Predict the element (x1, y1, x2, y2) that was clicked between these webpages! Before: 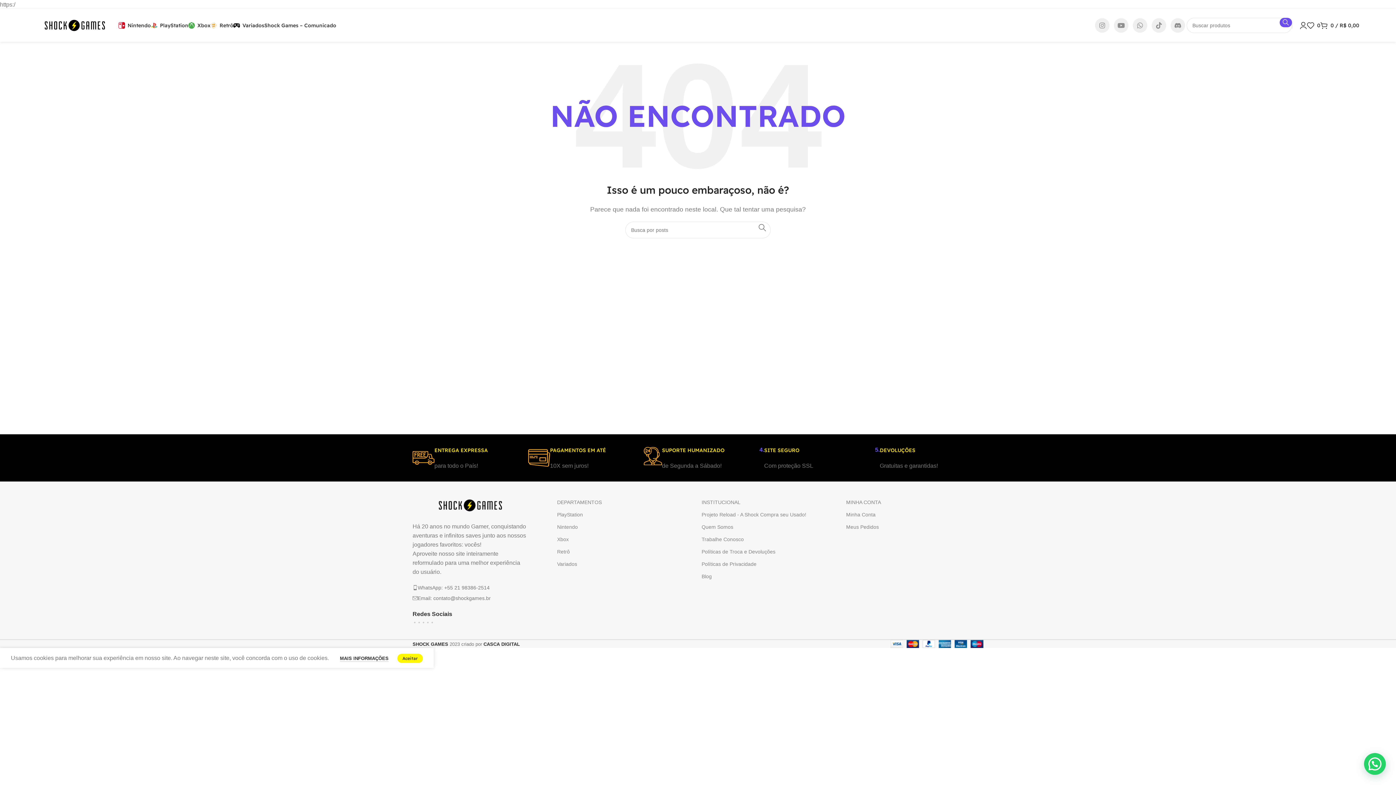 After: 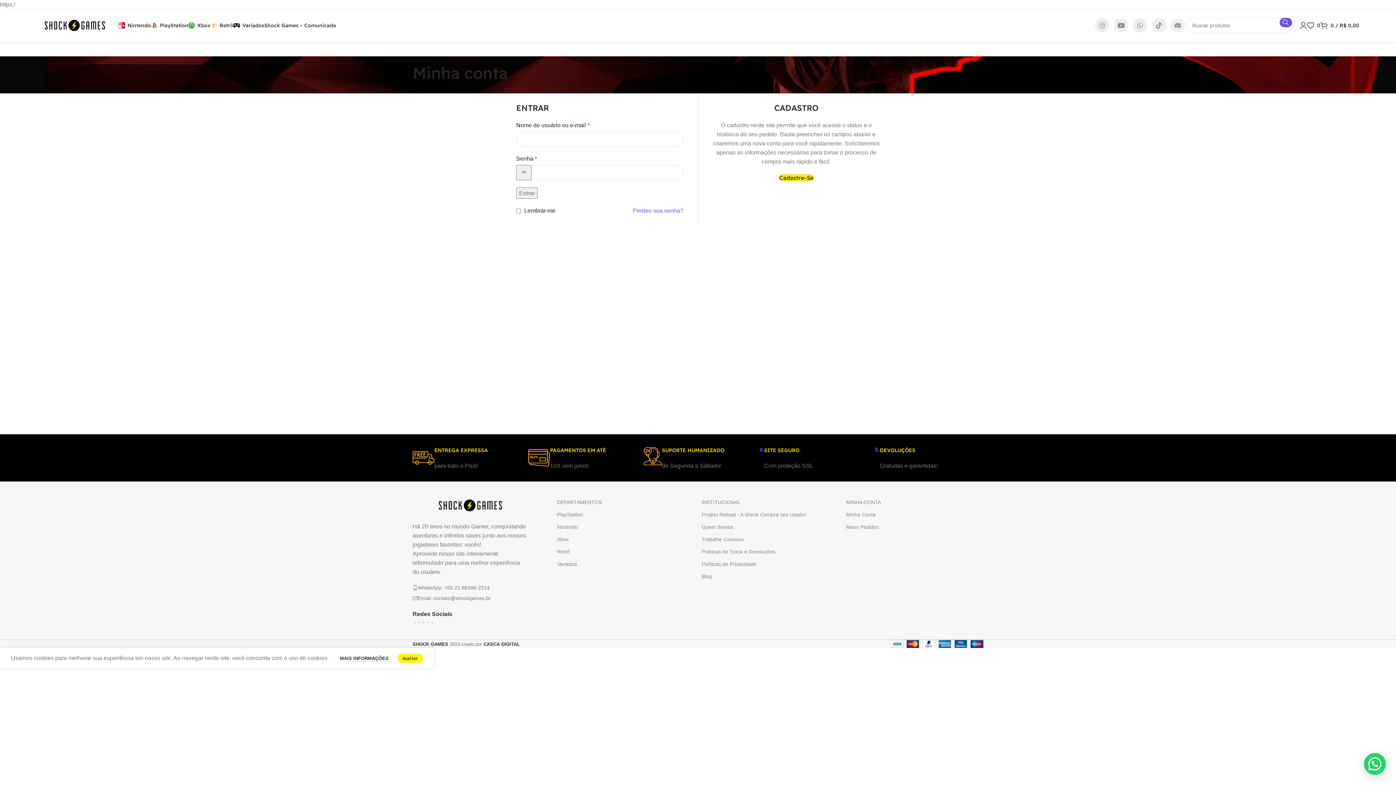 Action: label: Meus Pedidos bbox: (846, 521, 983, 533)